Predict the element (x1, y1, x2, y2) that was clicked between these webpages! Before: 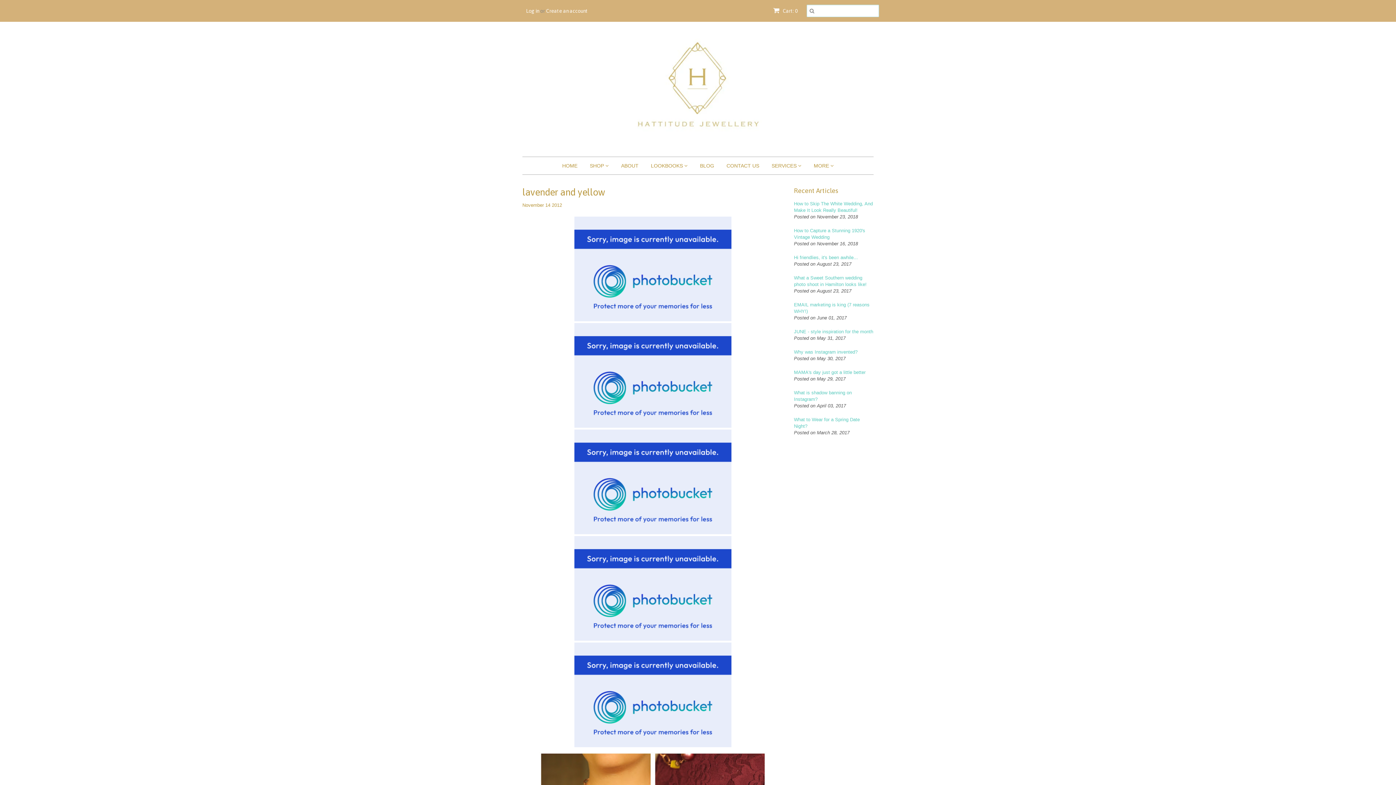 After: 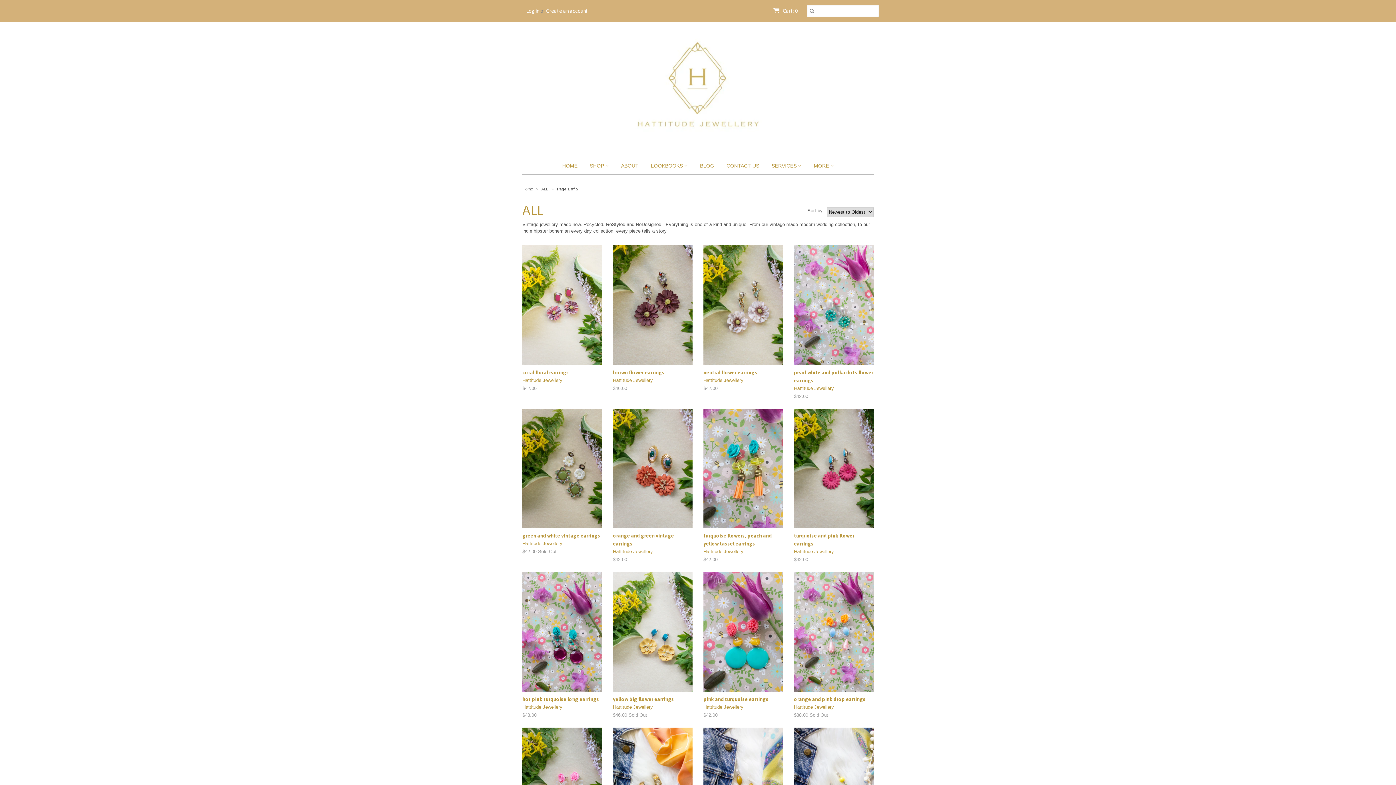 Action: label: SHOP  bbox: (584, 157, 614, 174)